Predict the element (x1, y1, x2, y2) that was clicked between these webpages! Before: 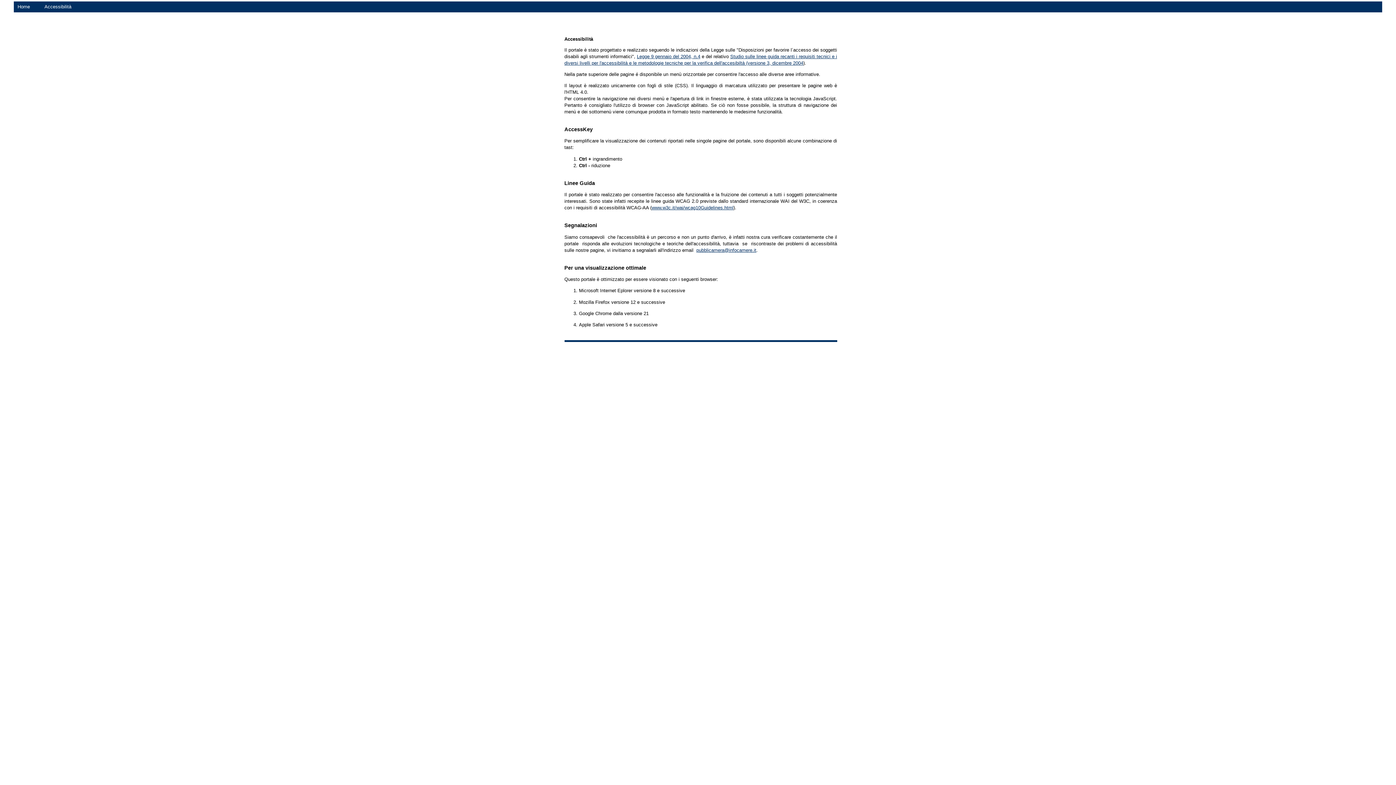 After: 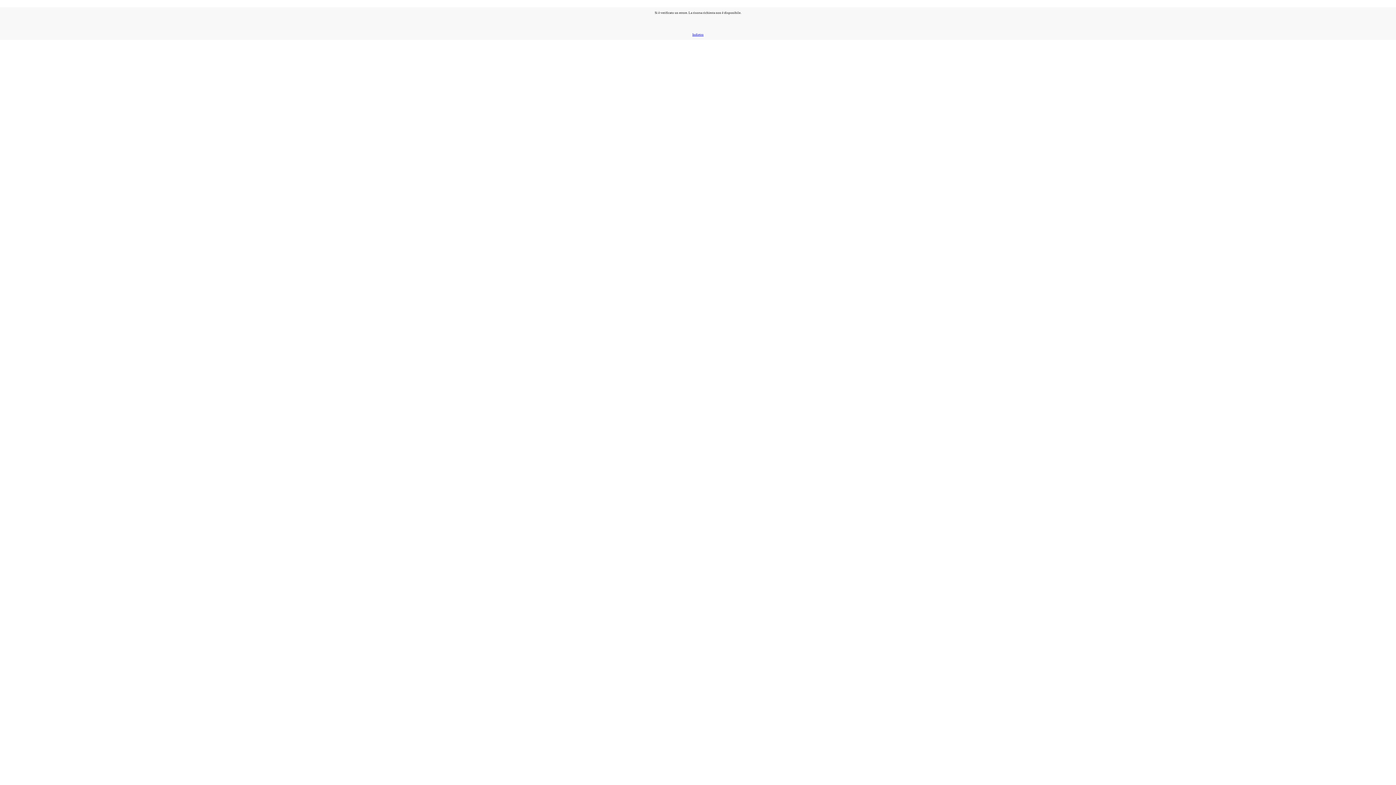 Action: bbox: (17, 4, 29, 9) label: Home